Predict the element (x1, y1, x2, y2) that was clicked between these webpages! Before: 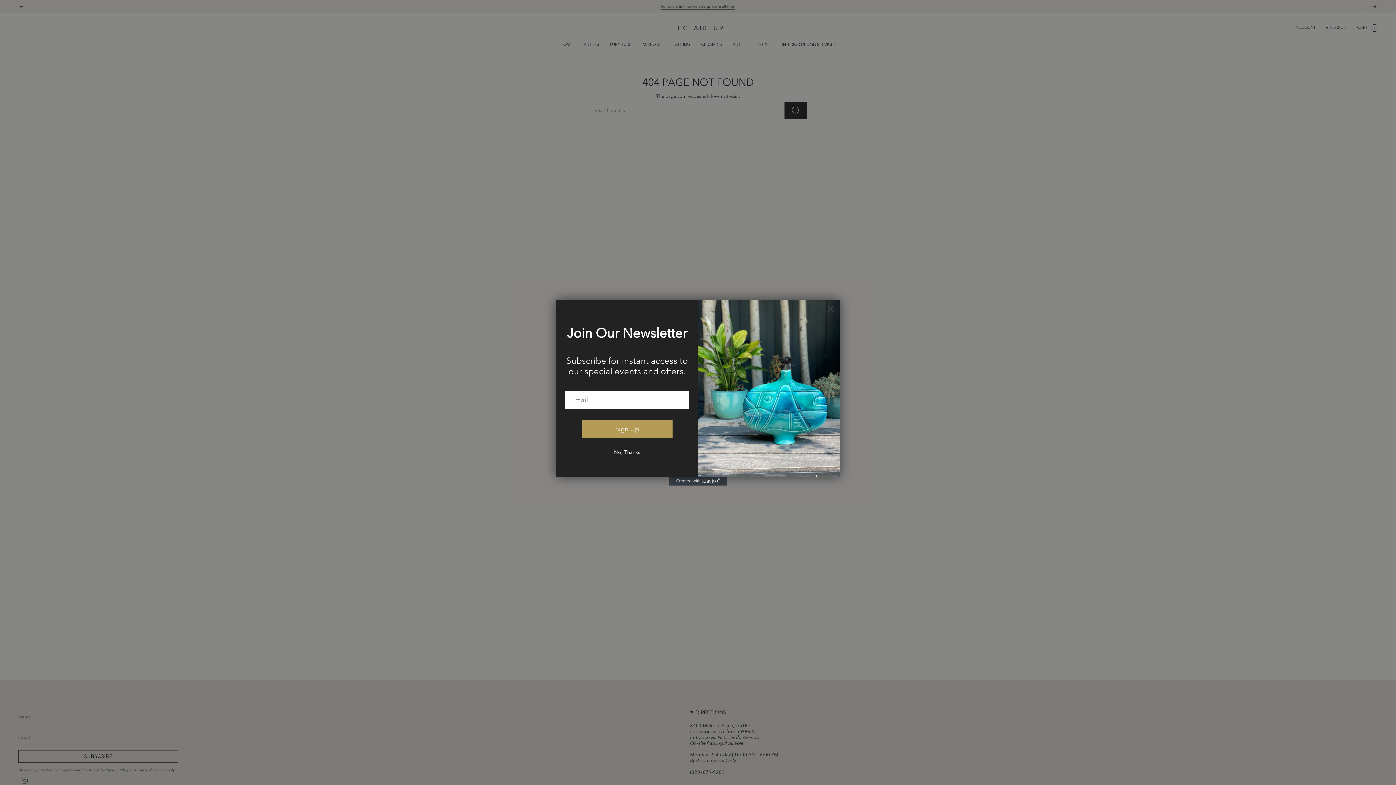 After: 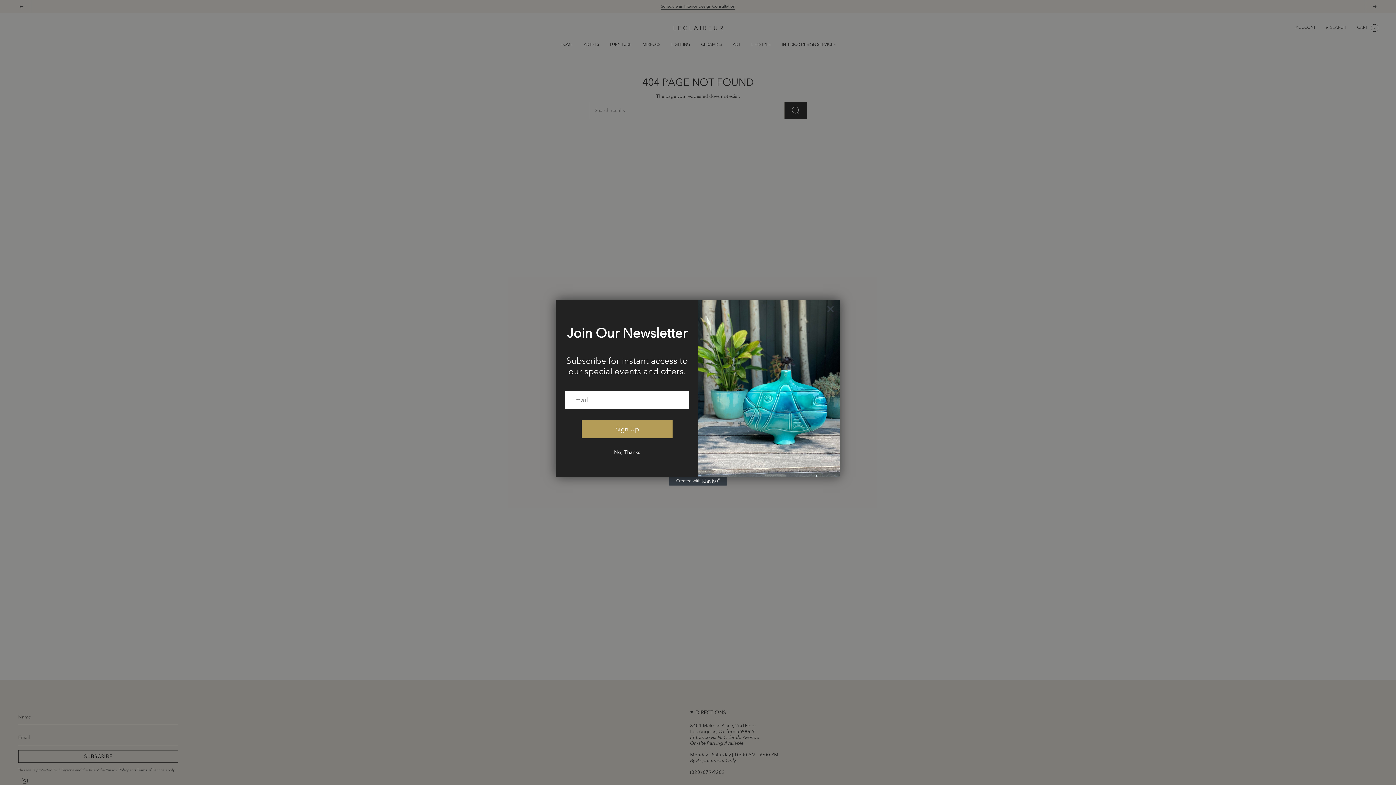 Action: bbox: (669, 489, 727, 498) label: Created with Klaviyo - opens in a new tab